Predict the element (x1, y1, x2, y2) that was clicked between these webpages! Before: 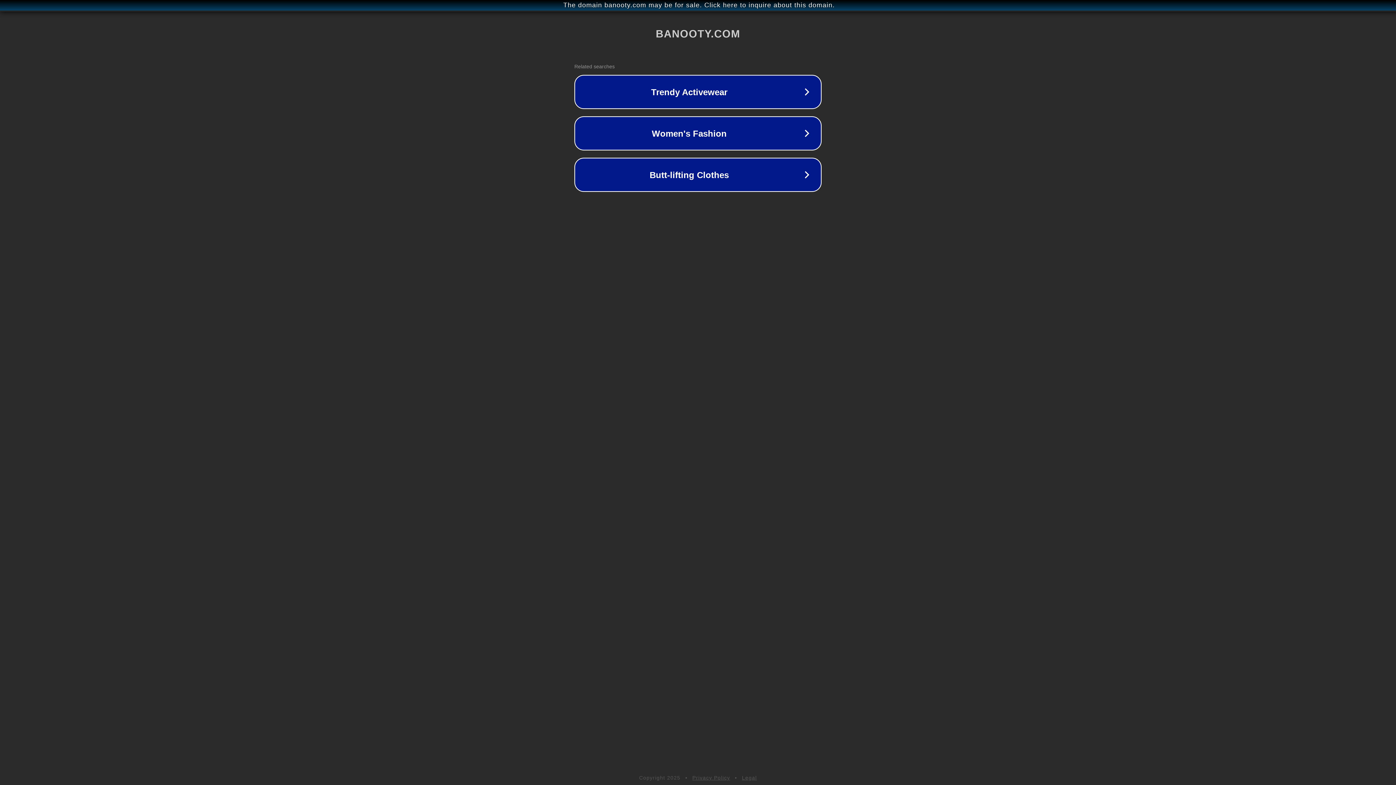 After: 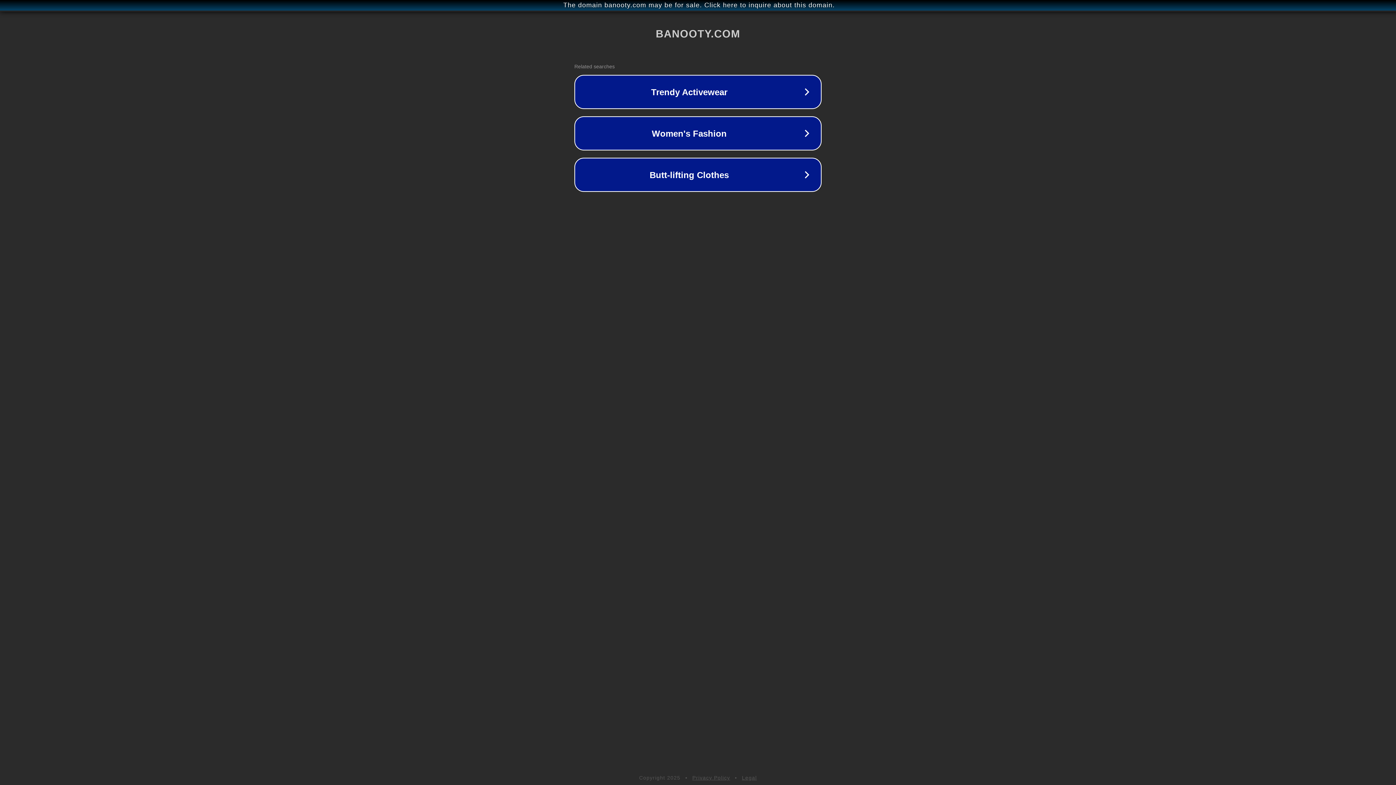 Action: bbox: (692, 775, 730, 781) label: Privacy Policy